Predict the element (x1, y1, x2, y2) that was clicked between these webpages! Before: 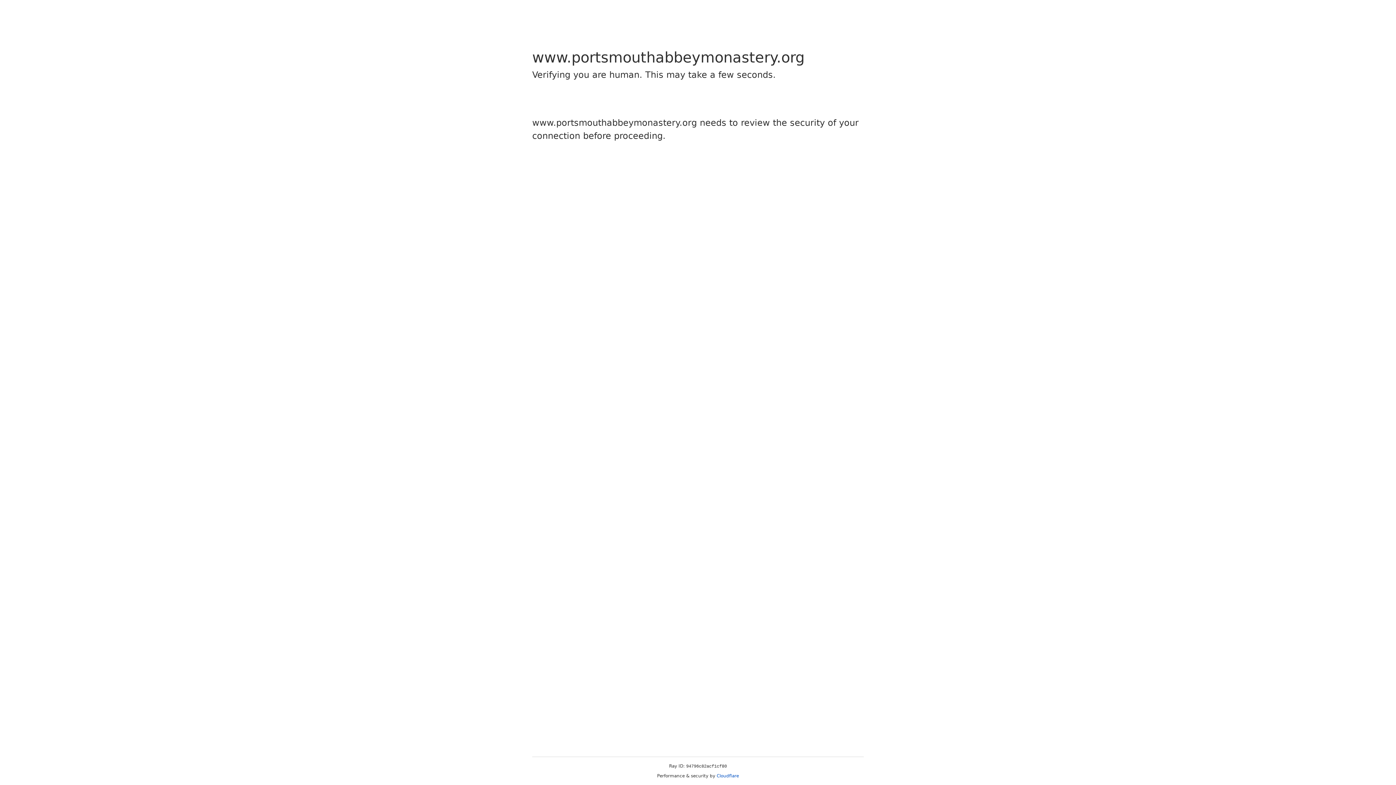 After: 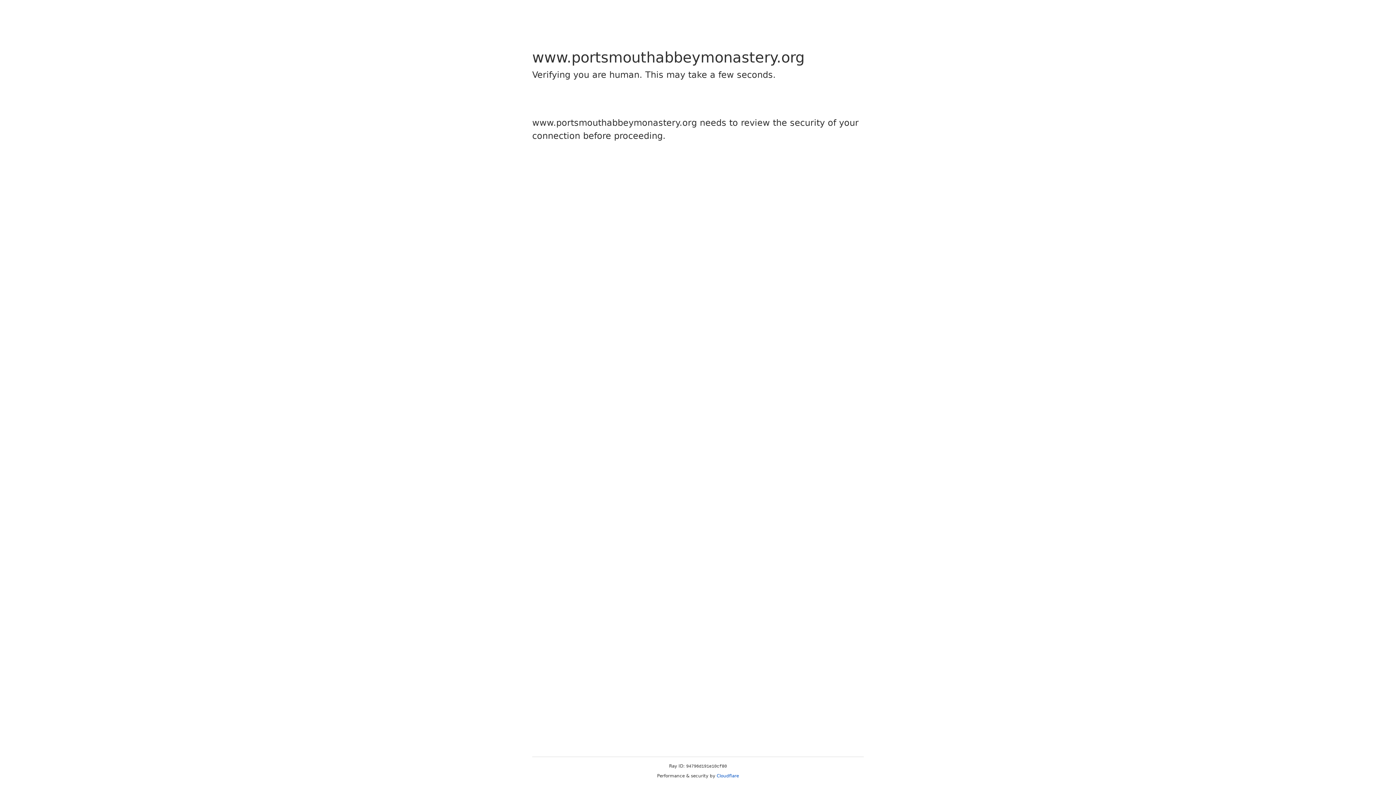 Action: bbox: (716, 773, 739, 778) label: Cloudflare